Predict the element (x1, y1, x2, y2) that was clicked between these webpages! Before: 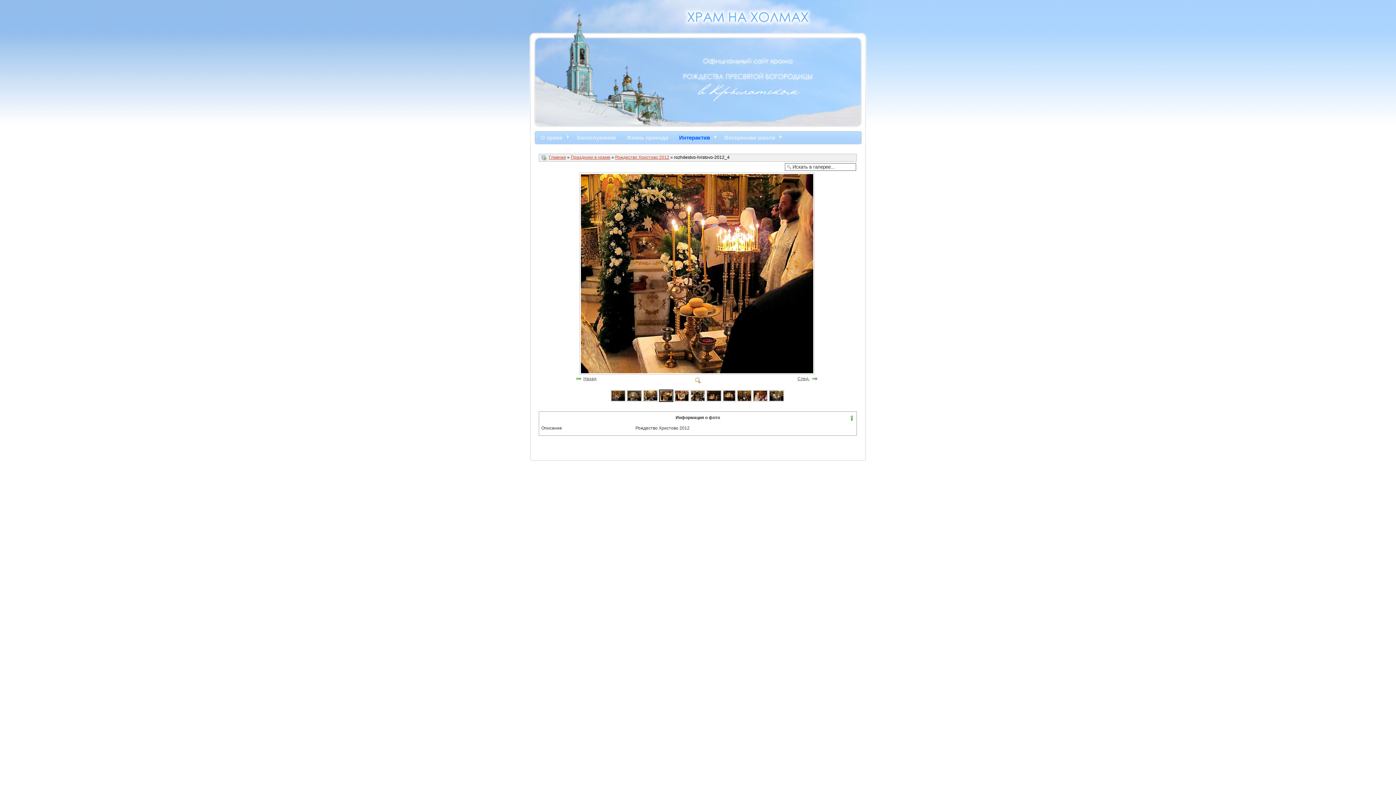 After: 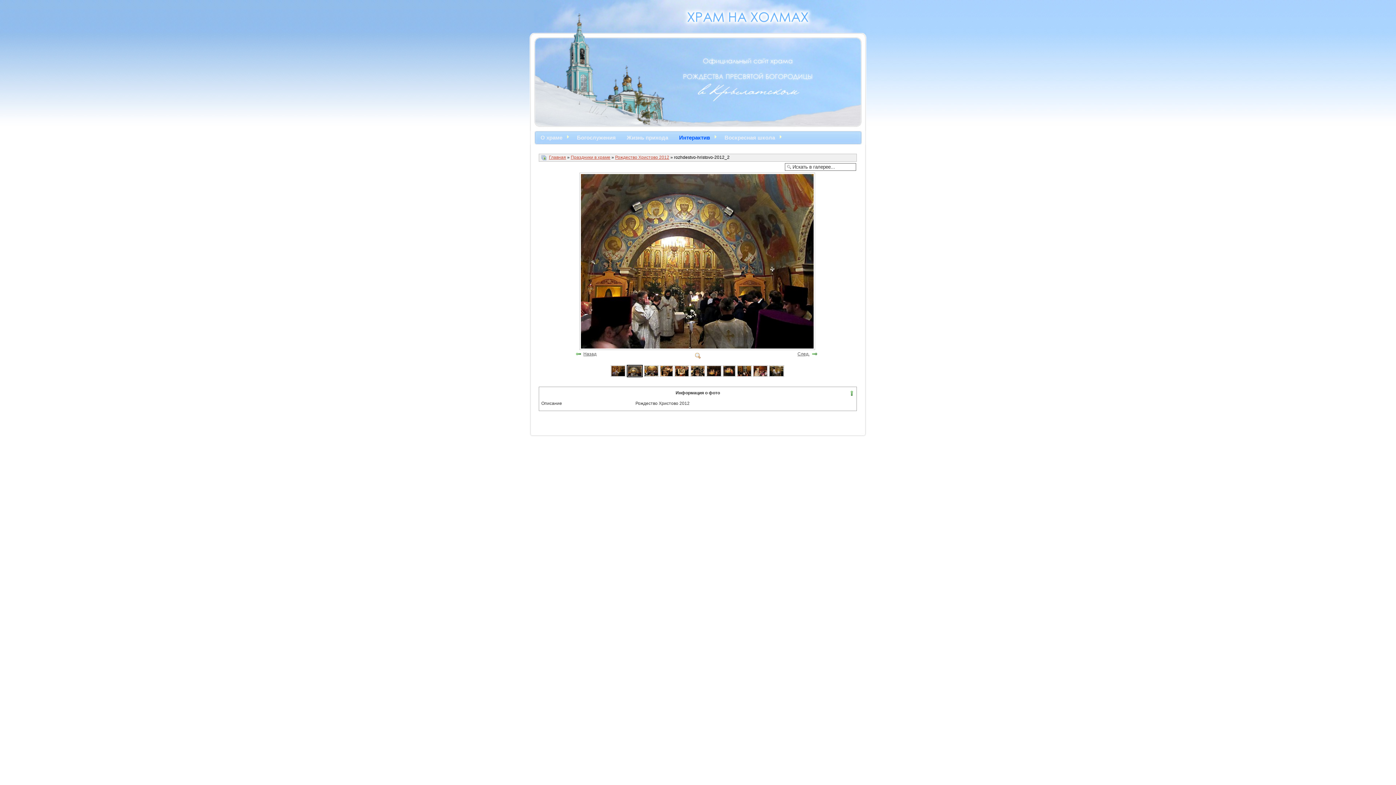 Action: bbox: (627, 393, 642, 398)